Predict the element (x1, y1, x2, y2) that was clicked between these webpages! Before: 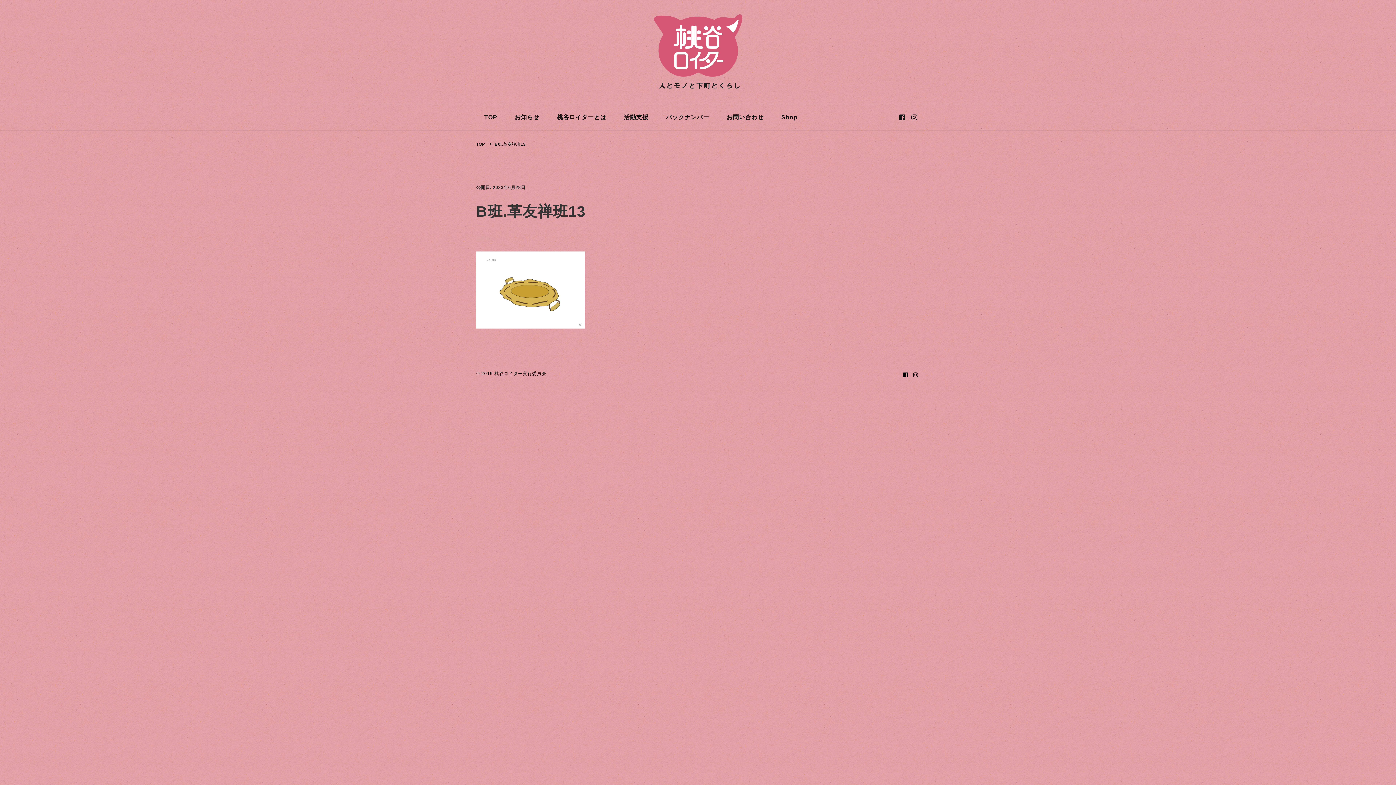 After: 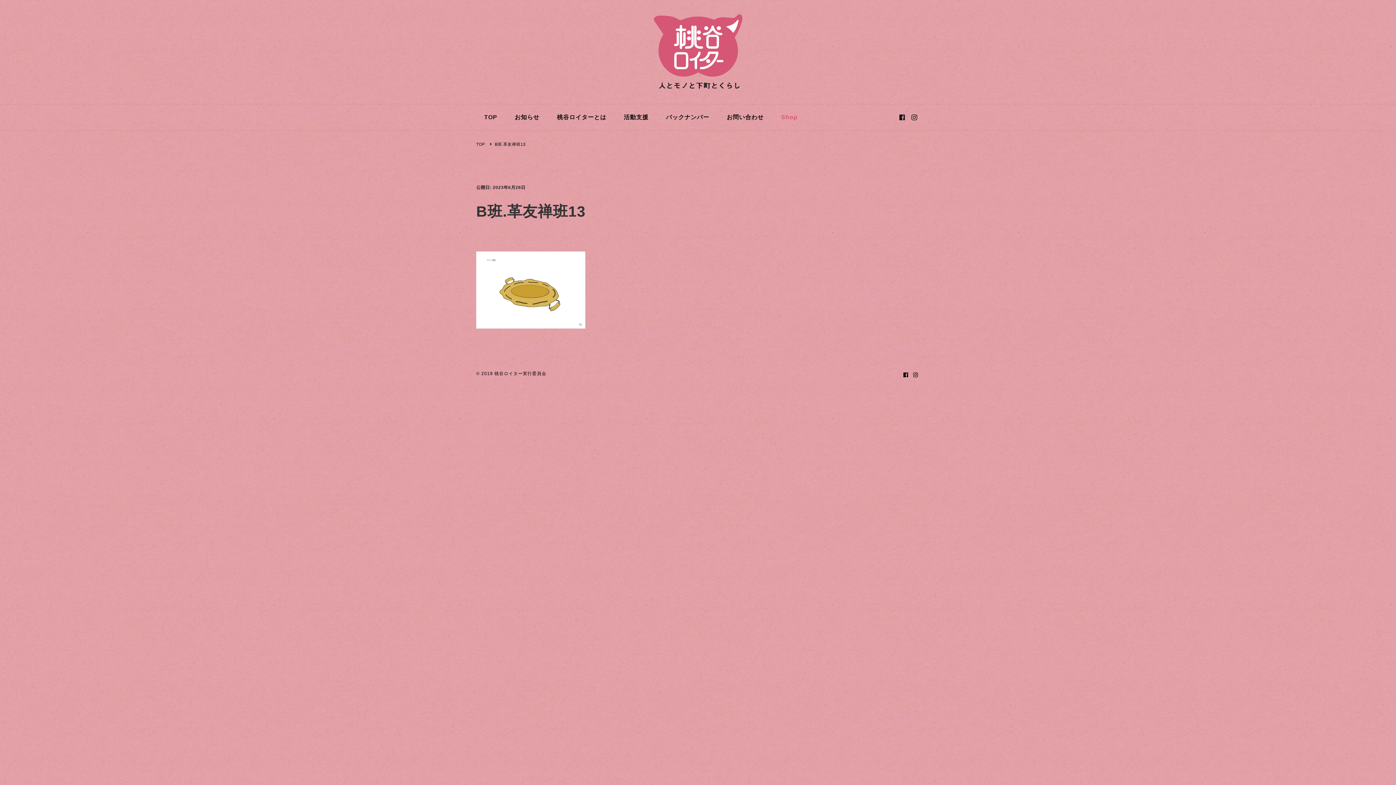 Action: label: Shop bbox: (773, 104, 805, 130)